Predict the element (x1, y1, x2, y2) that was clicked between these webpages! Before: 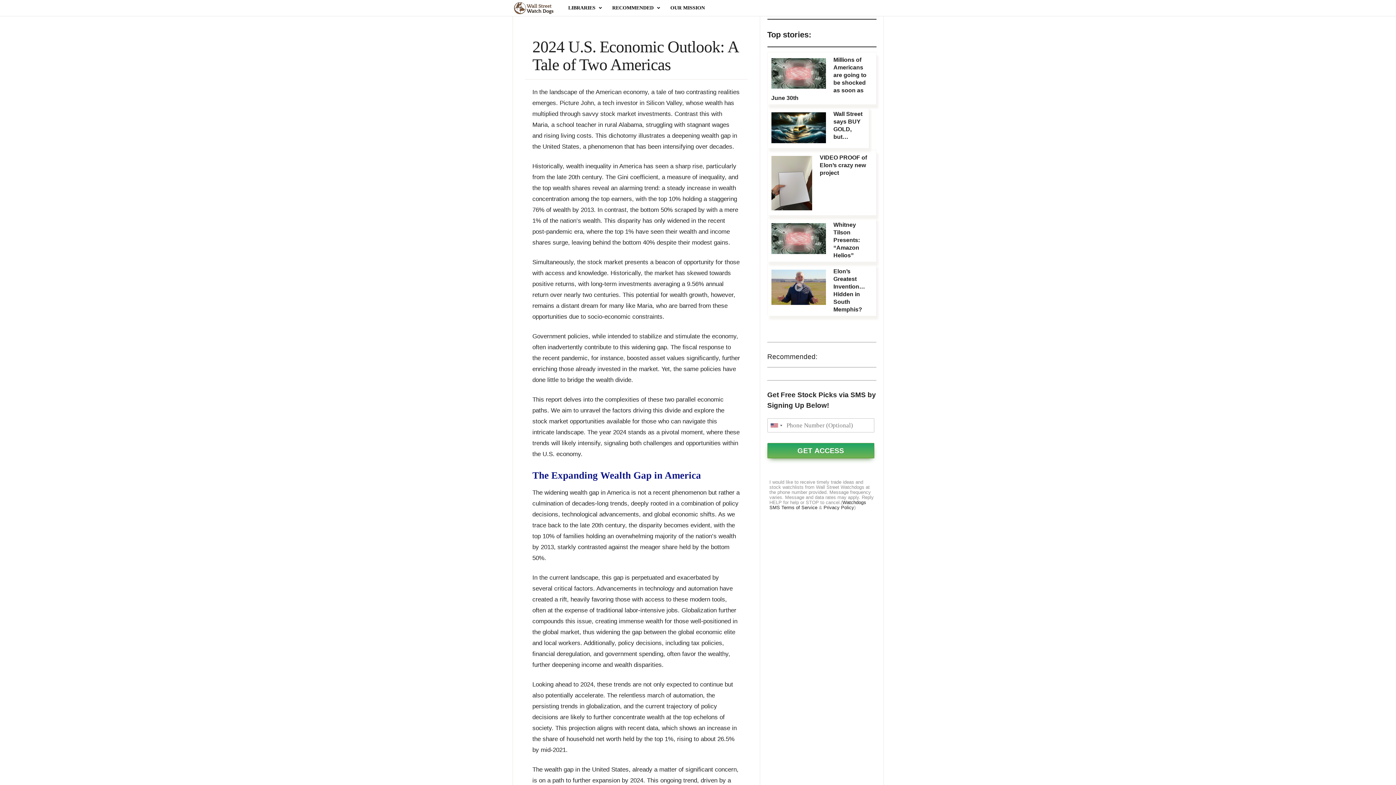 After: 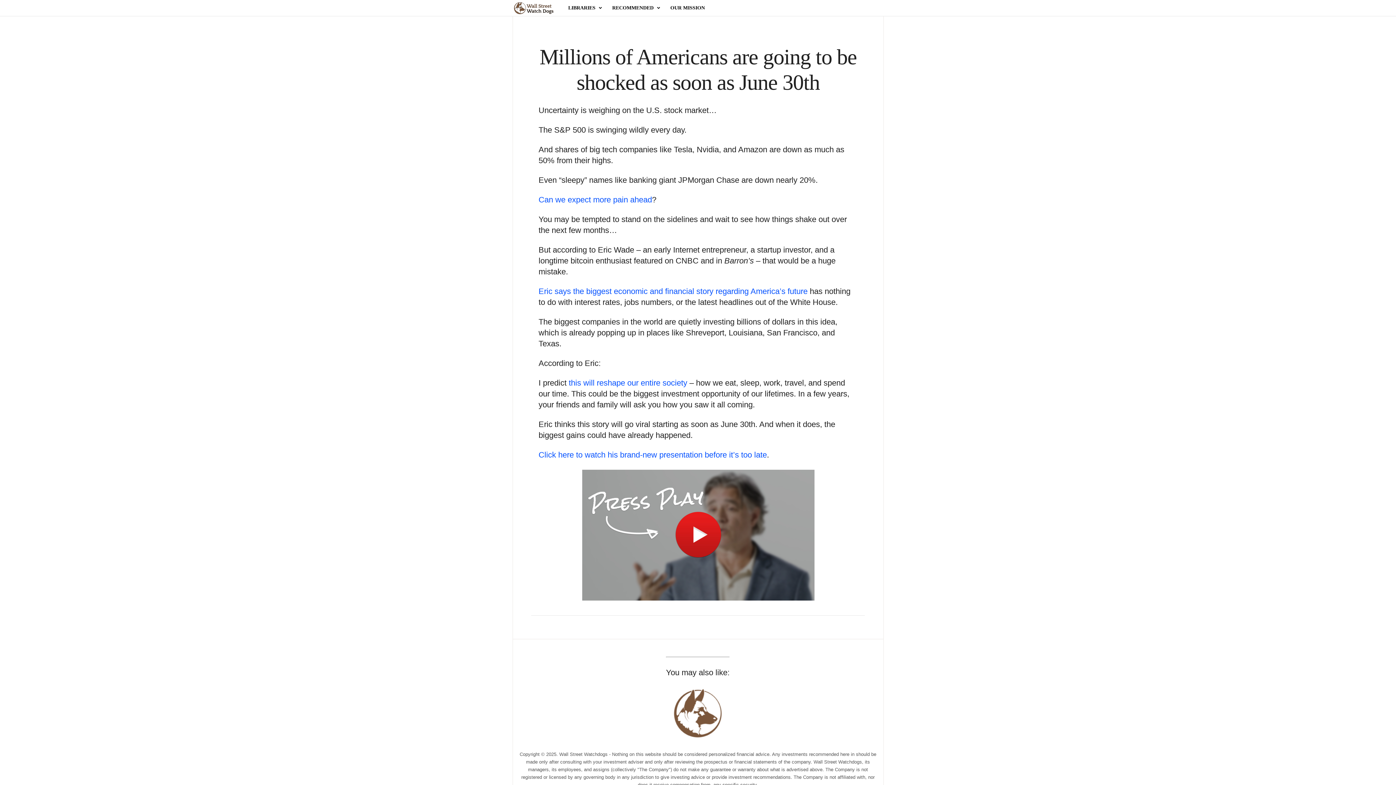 Action: bbox: (771, 58, 826, 88) label: Millions of Americans are going to be shocked as soon as June 30th